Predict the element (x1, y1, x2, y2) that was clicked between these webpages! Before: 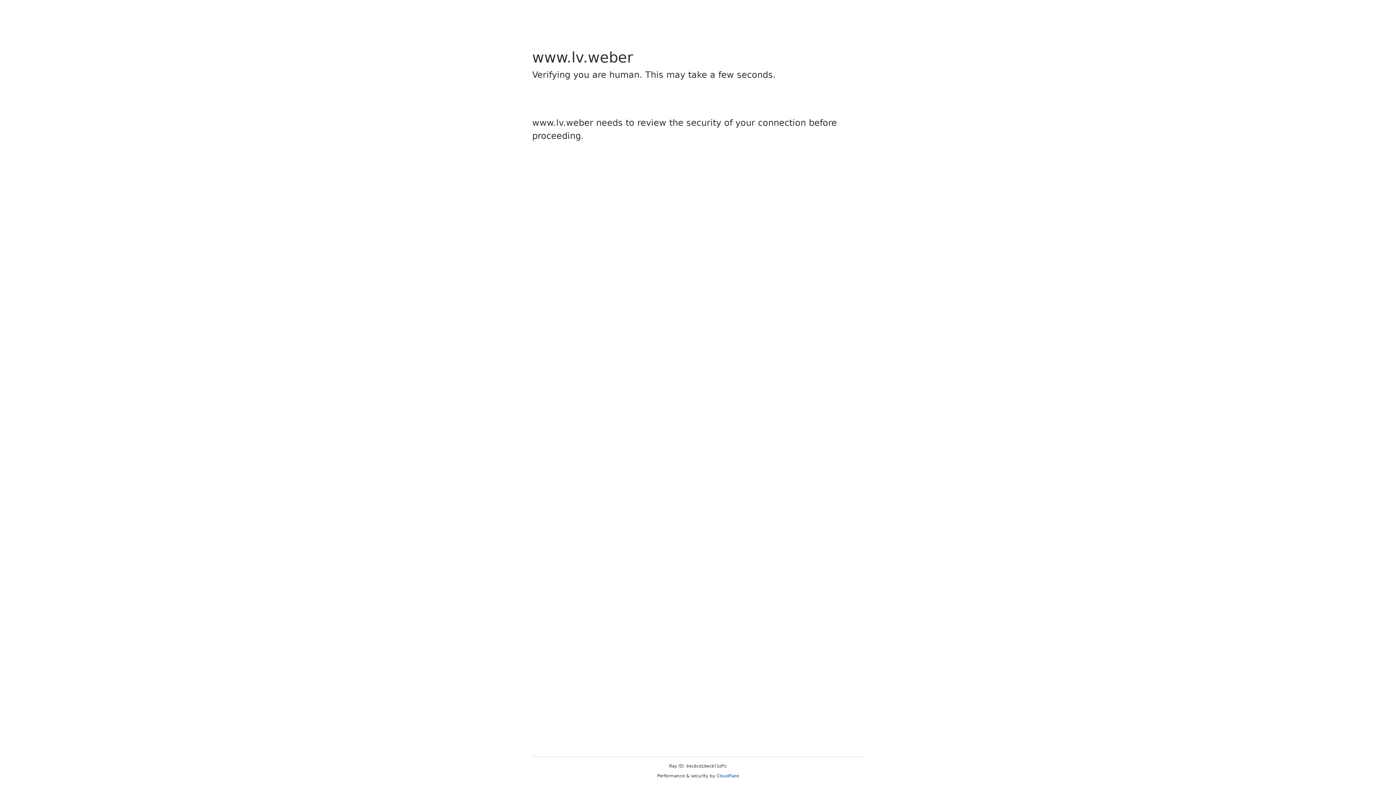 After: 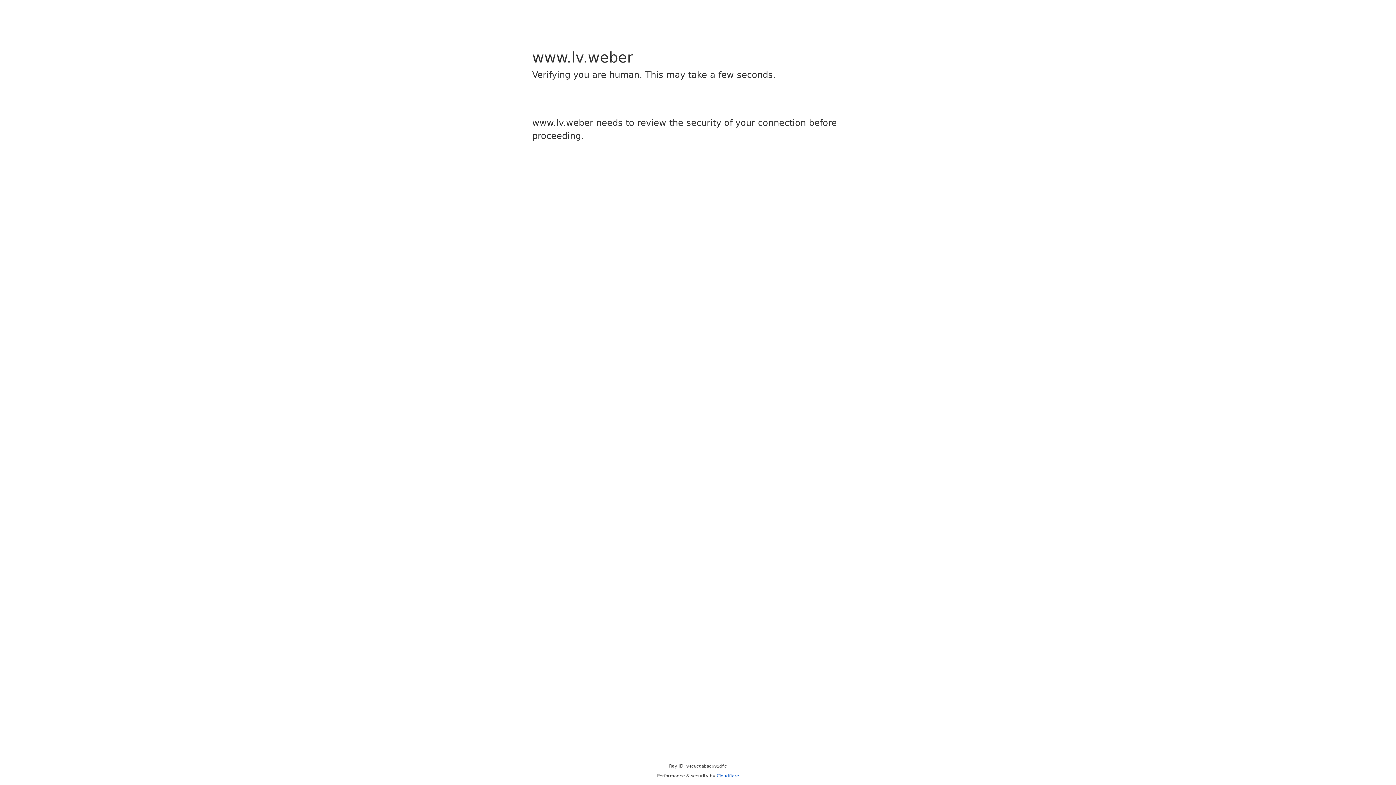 Action: label: Cloudflare bbox: (716, 773, 739, 778)